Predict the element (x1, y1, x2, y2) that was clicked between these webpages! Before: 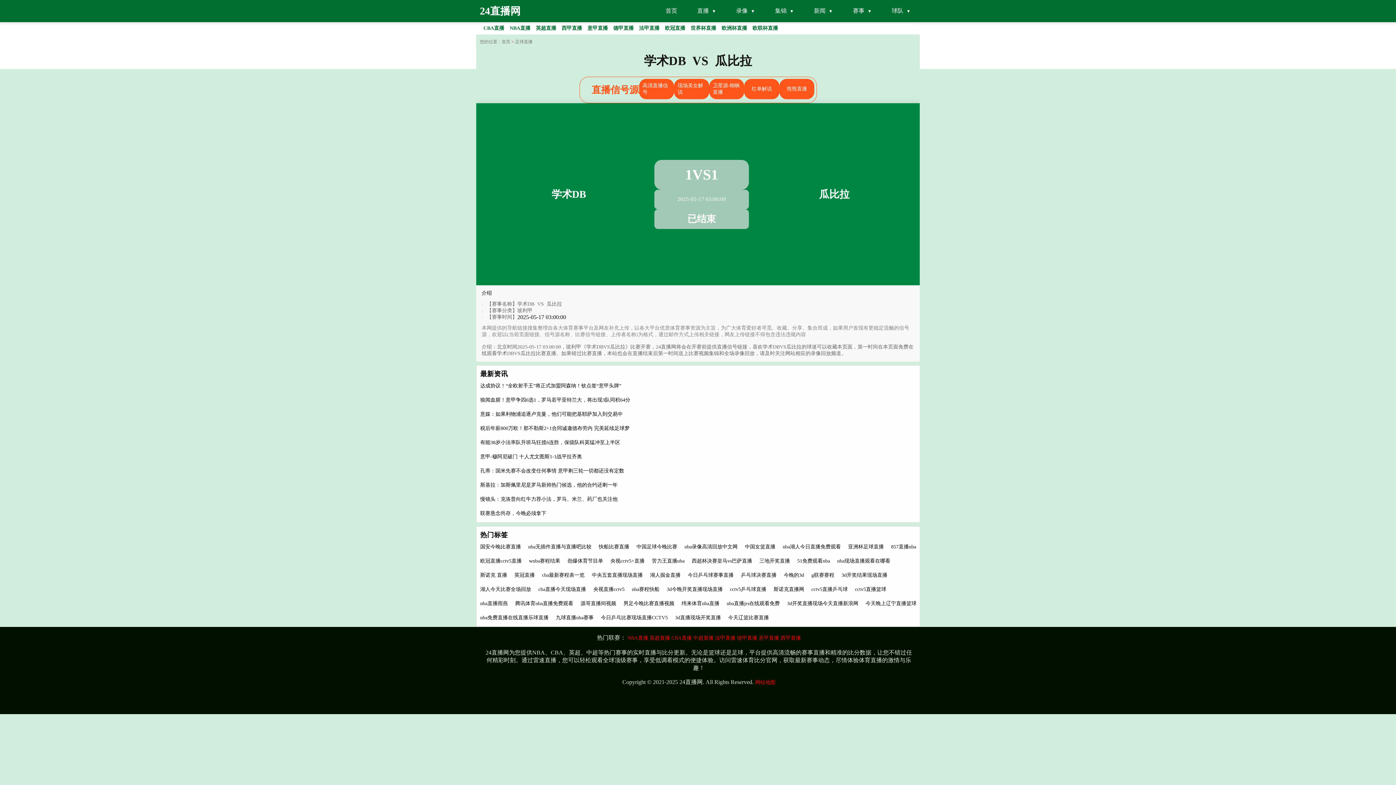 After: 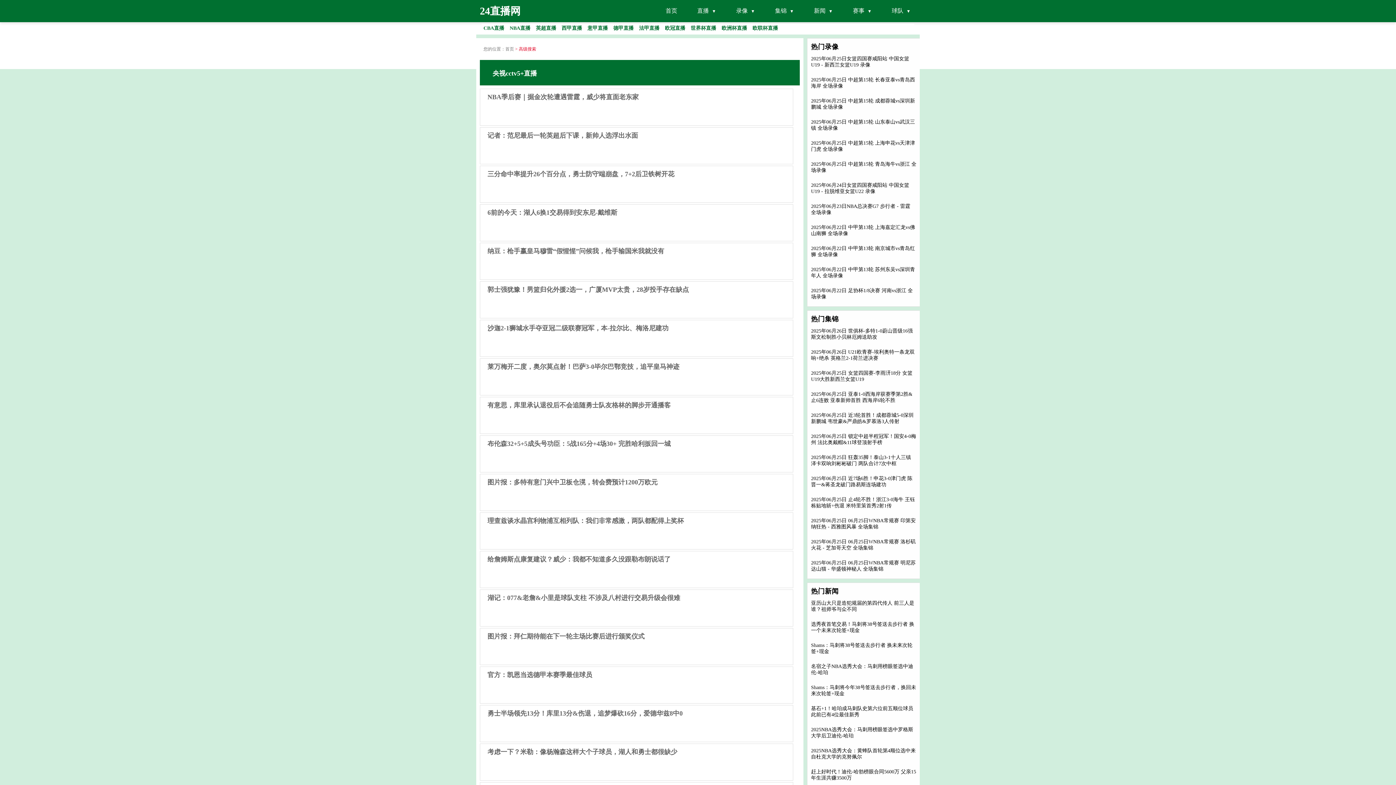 Action: bbox: (610, 558, 644, 564) label: 央视cctv5+直播